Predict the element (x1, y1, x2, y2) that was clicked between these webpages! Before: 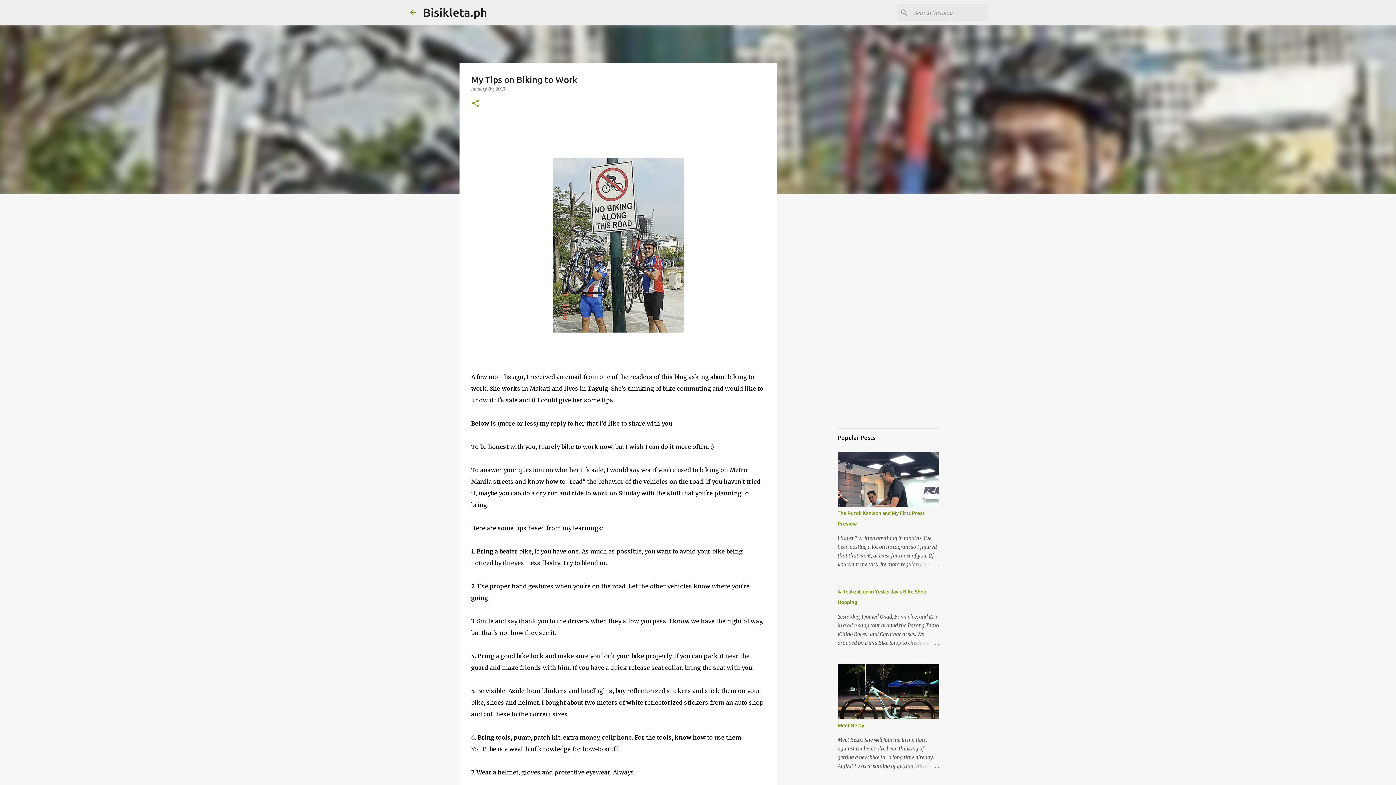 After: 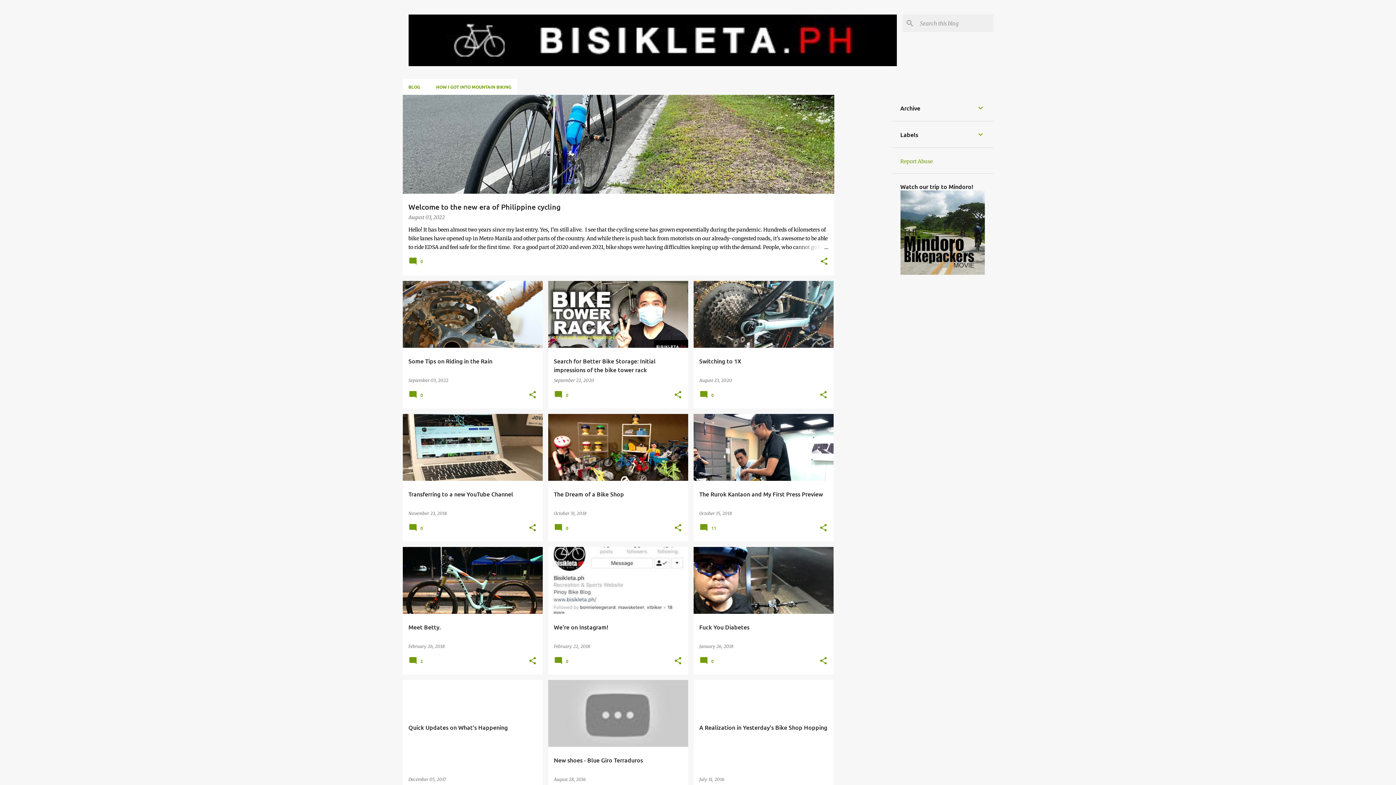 Action: bbox: (408, 8, 417, 16)